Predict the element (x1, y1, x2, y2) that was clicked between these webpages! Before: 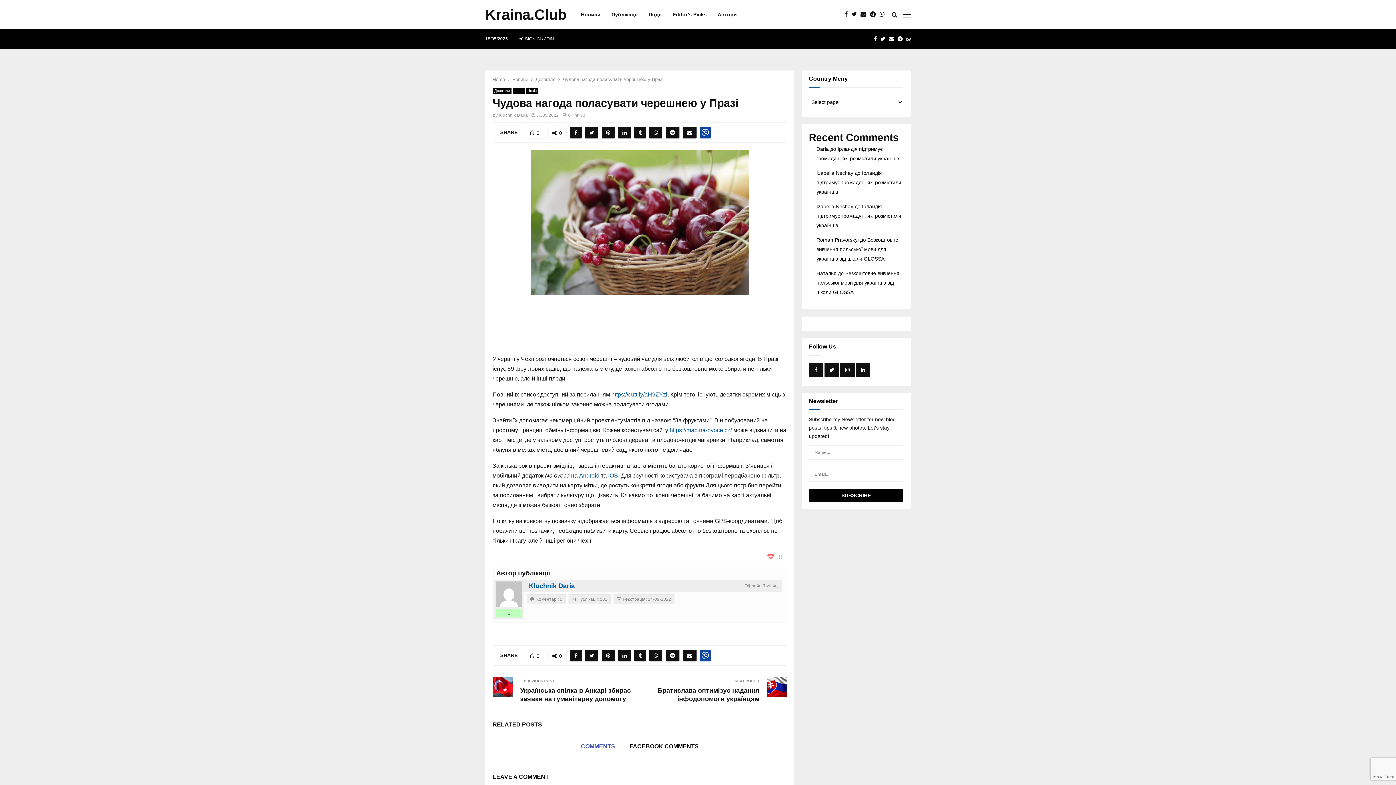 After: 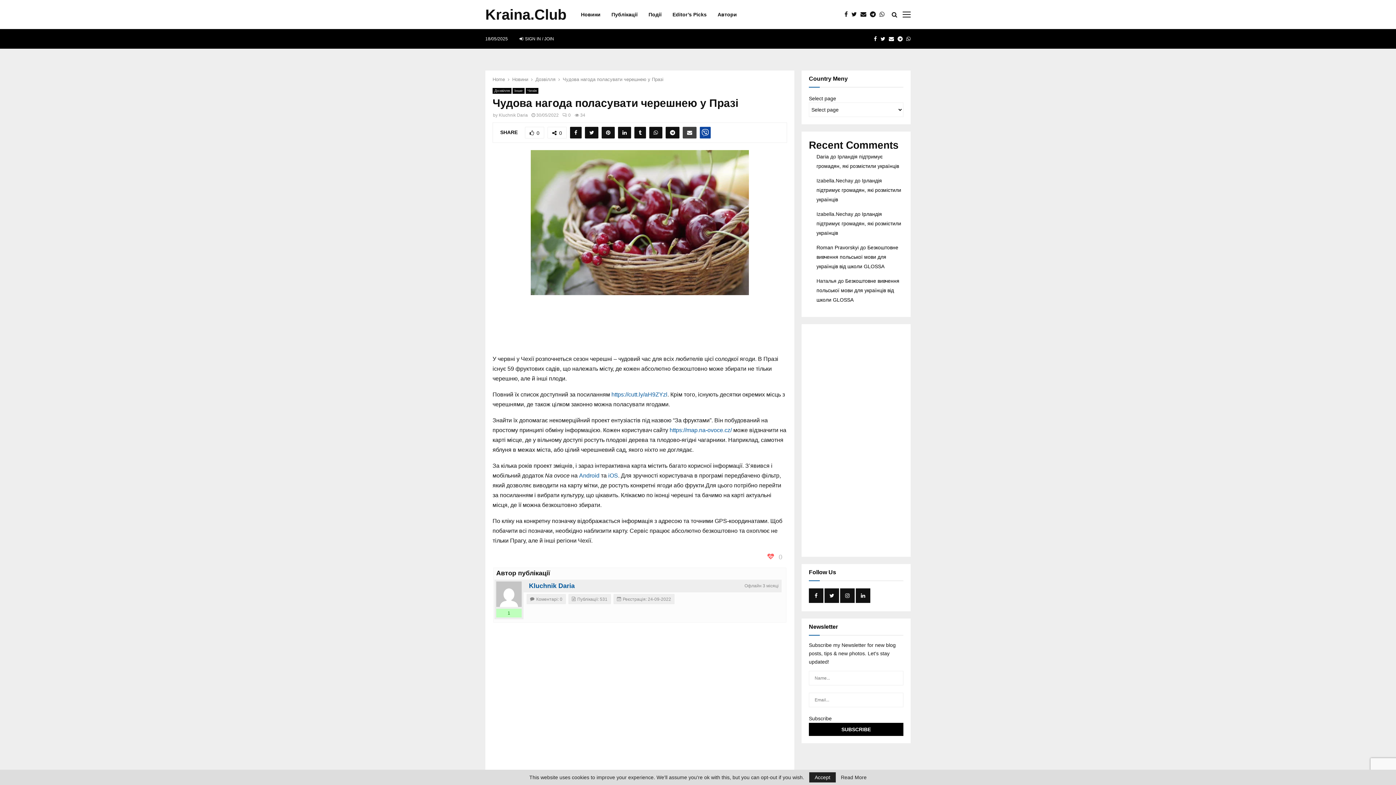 Action: bbox: (682, 126, 696, 138)